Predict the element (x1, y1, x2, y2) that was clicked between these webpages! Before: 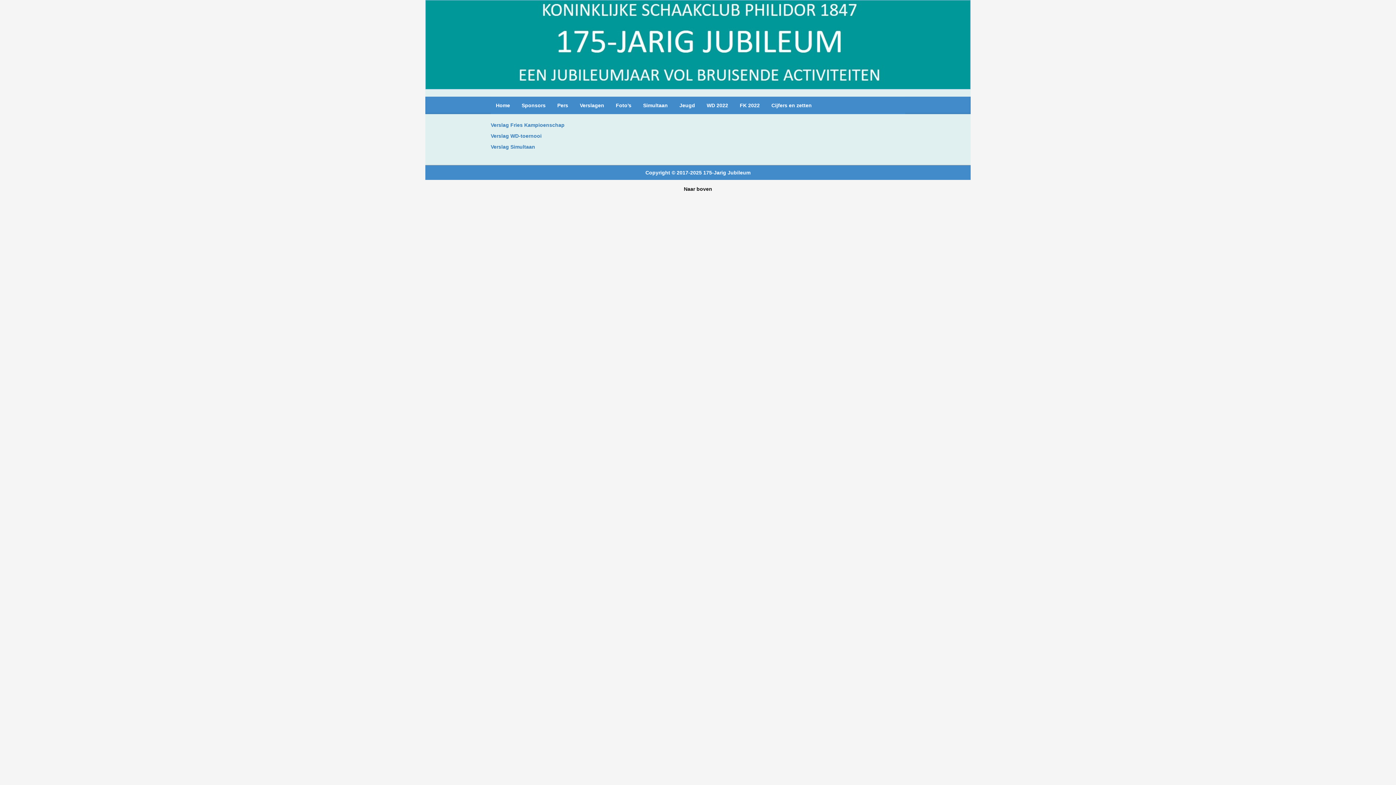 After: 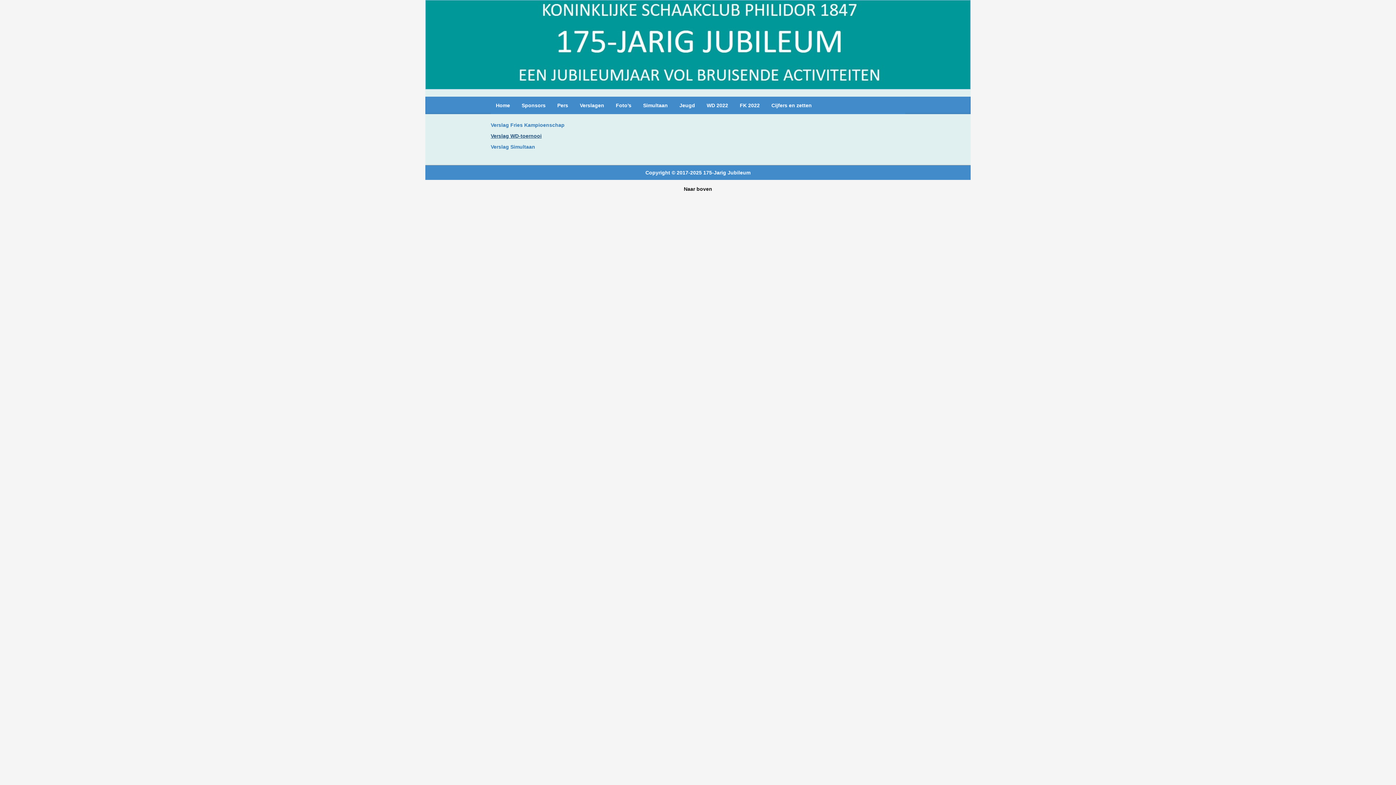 Action: bbox: (490, 133, 541, 138) label: Verslag WD-toernooi